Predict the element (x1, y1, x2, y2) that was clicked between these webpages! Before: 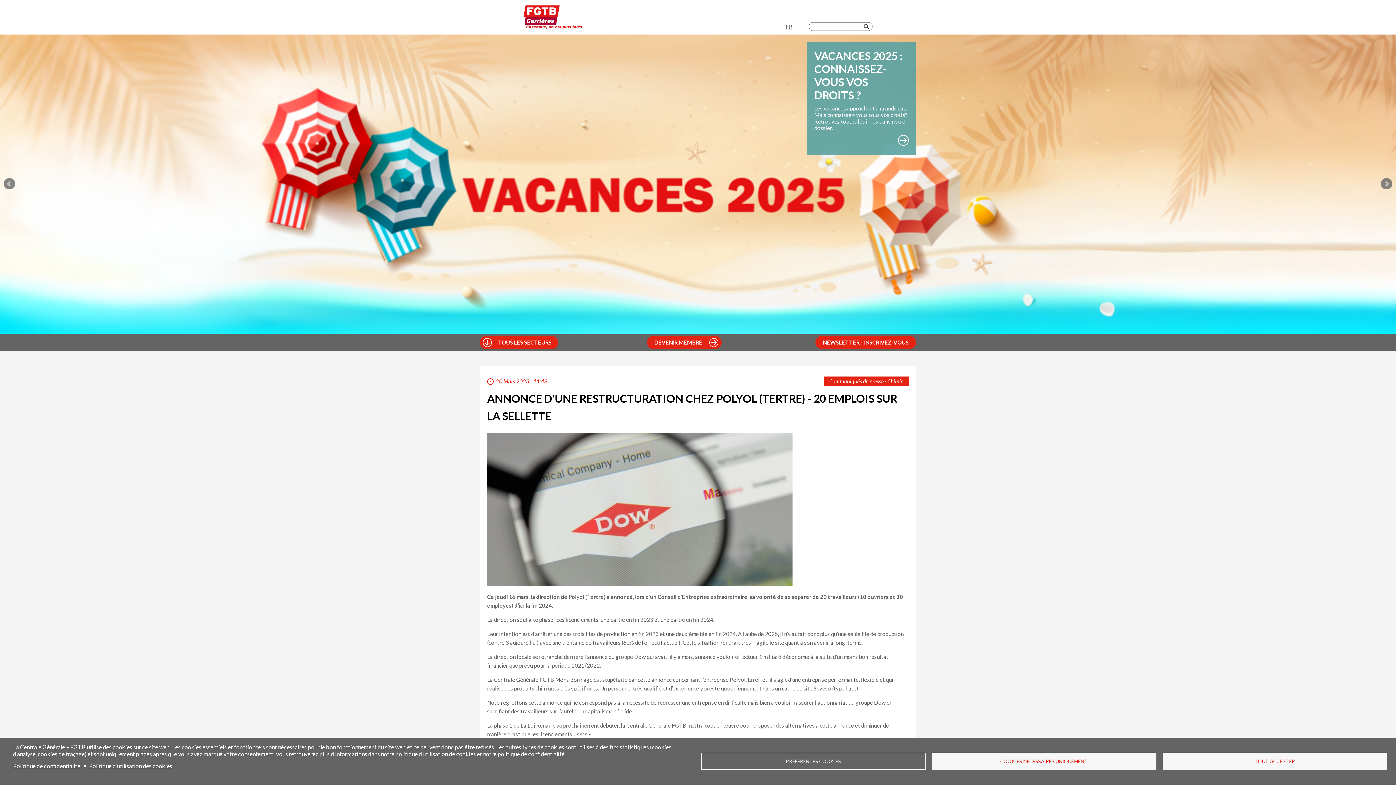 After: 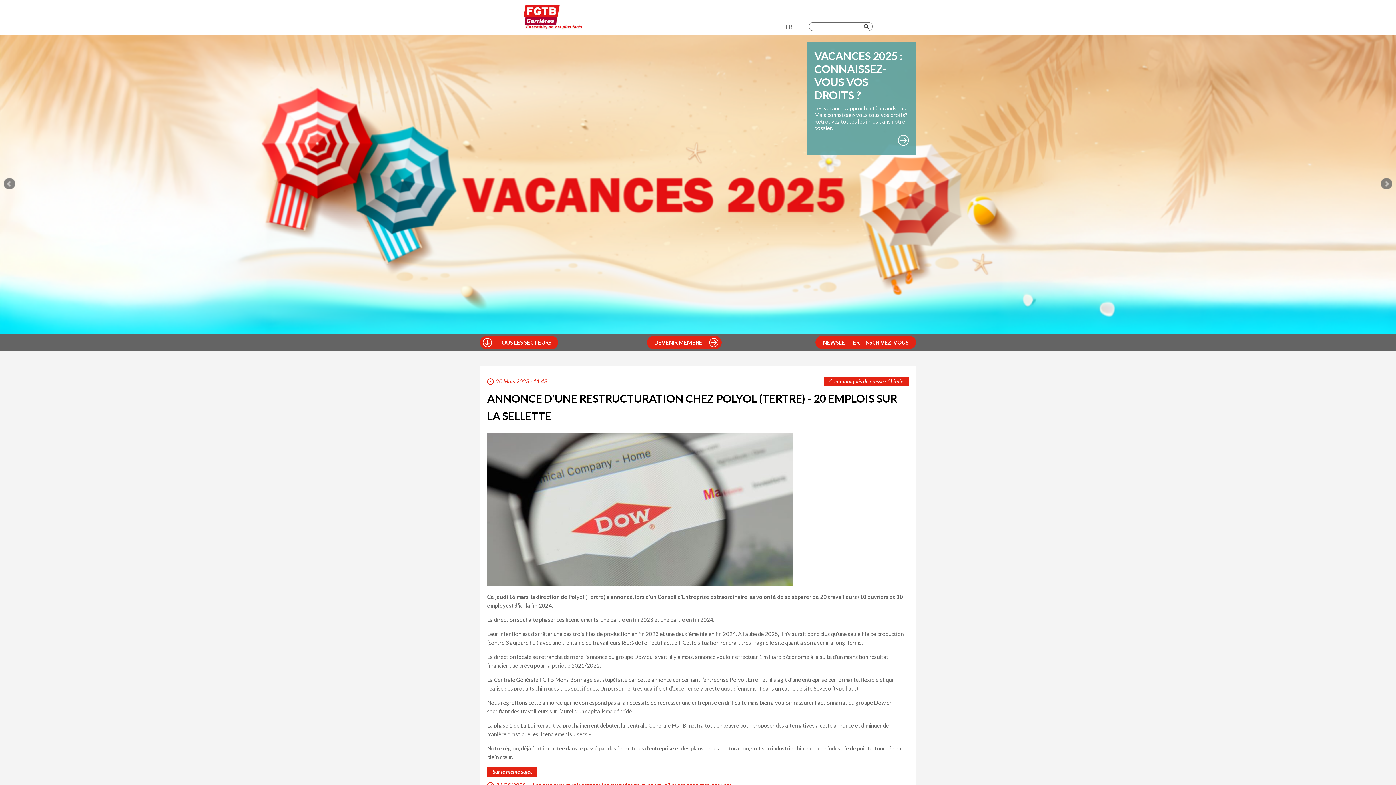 Action: label: TOUT ACCEPTER bbox: (1162, 753, 1387, 770)